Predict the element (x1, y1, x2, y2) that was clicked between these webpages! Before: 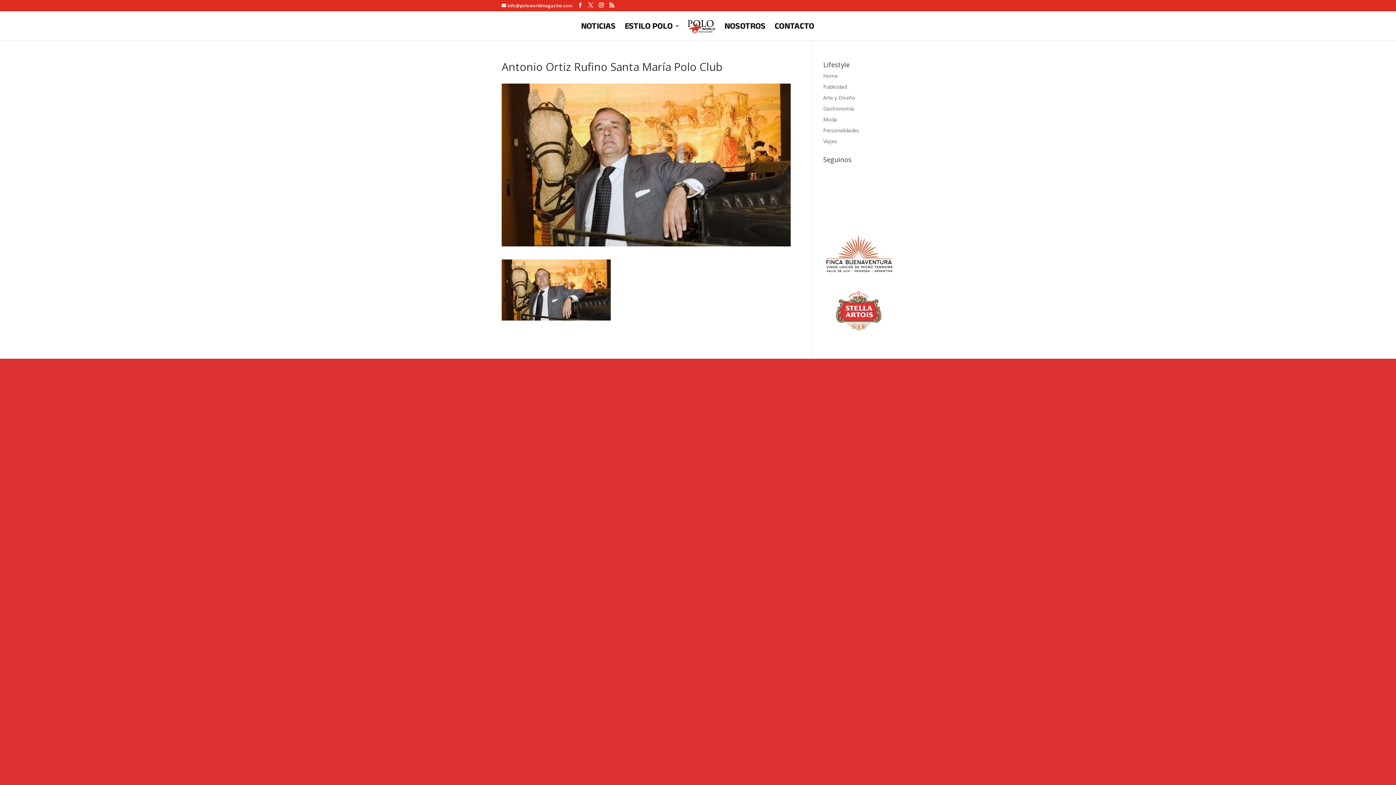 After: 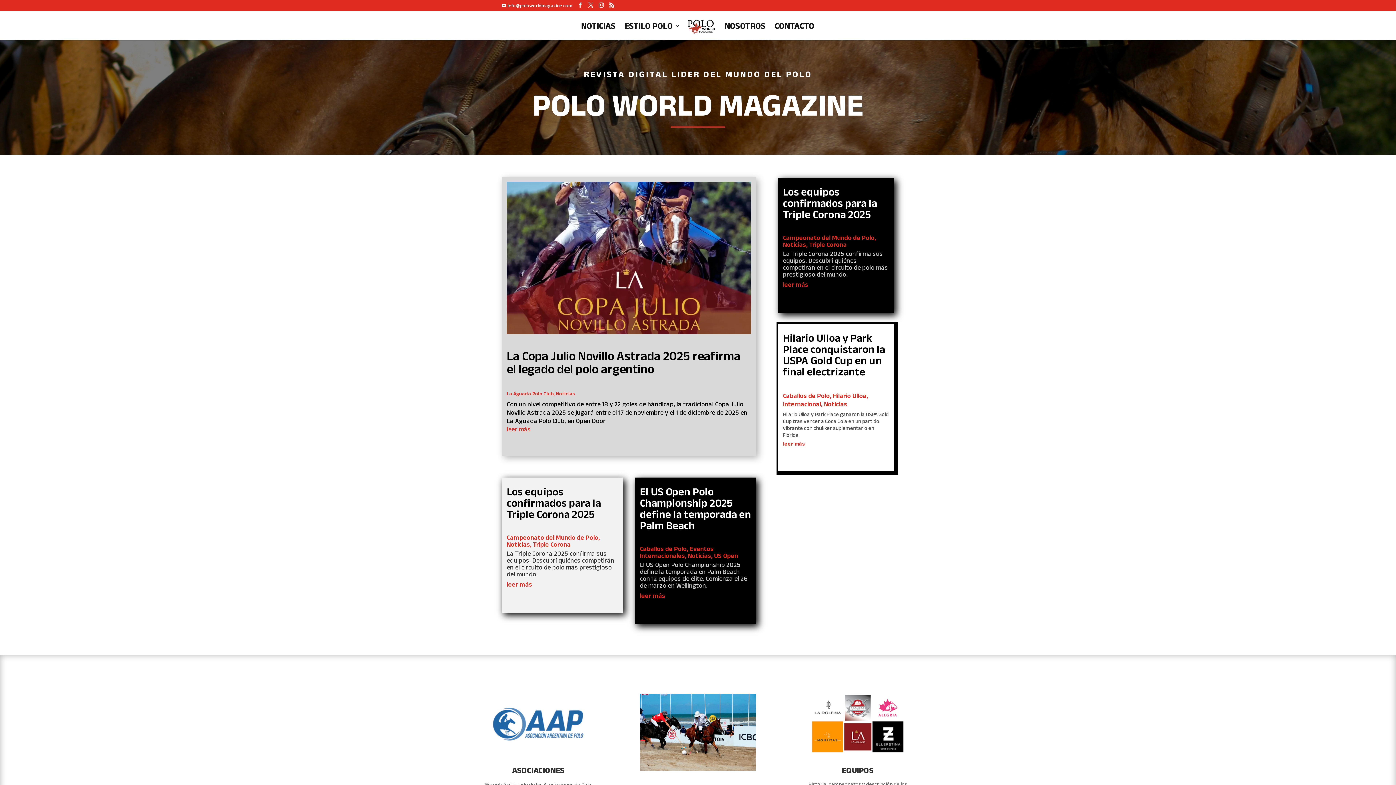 Action: bbox: (688, 12, 715, 40)